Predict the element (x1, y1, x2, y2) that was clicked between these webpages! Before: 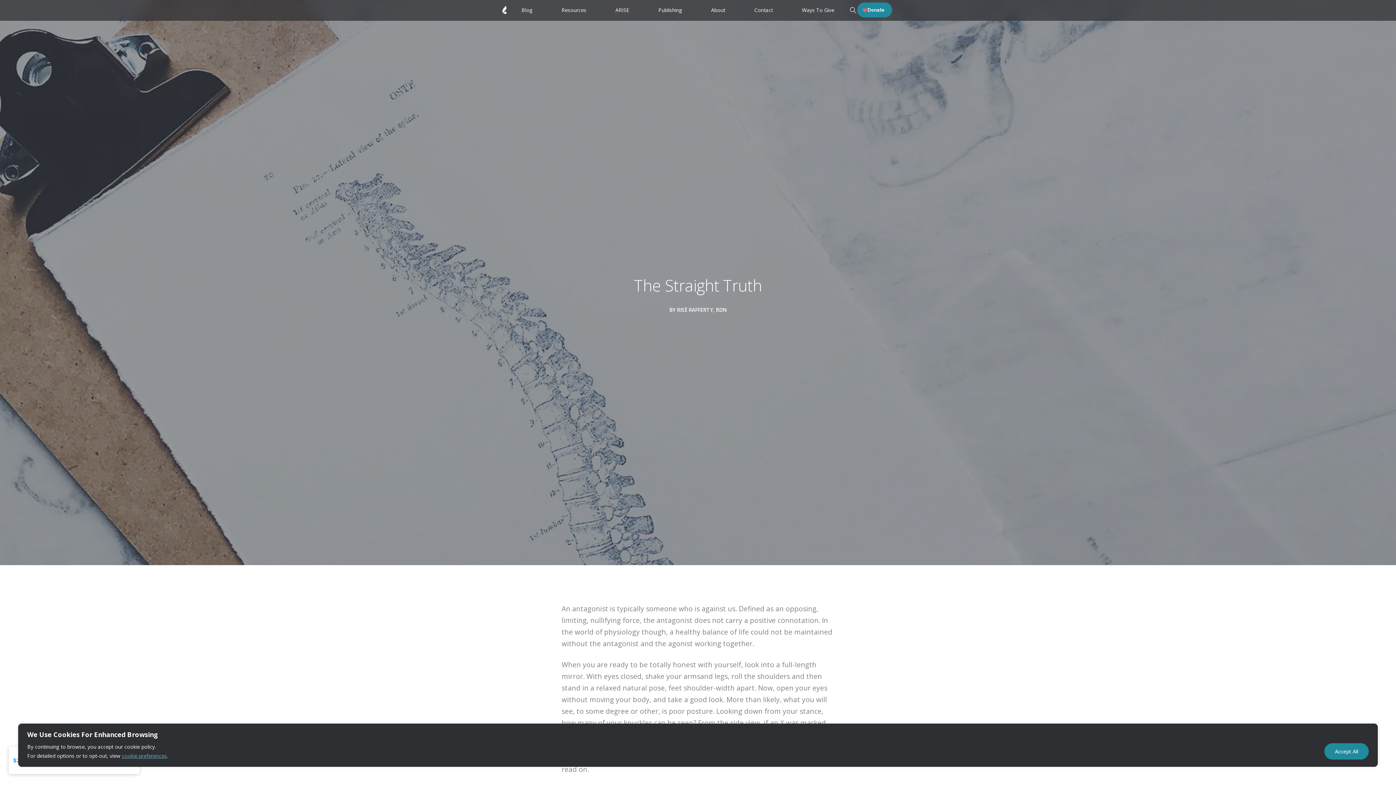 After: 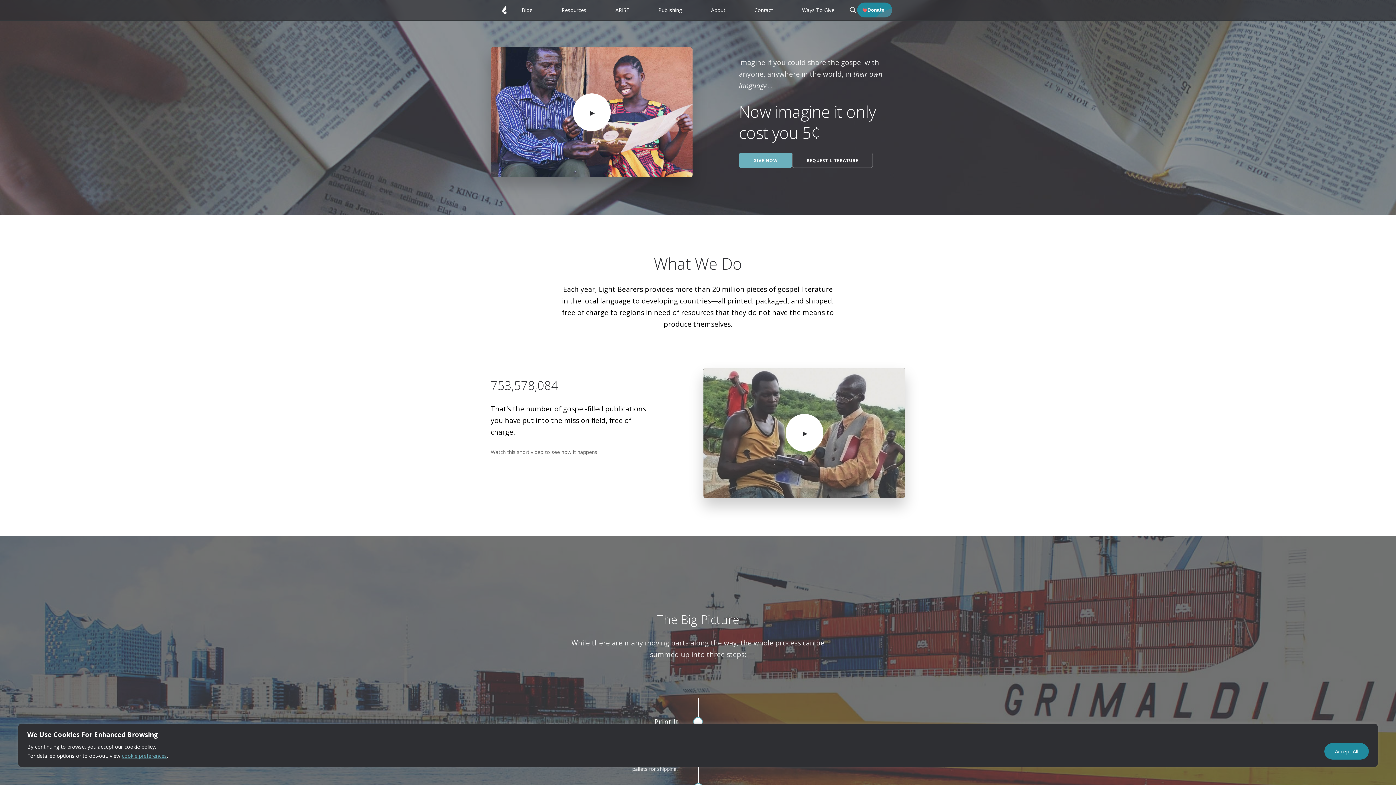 Action: bbox: (658, 6, 682, 13) label: Publishing